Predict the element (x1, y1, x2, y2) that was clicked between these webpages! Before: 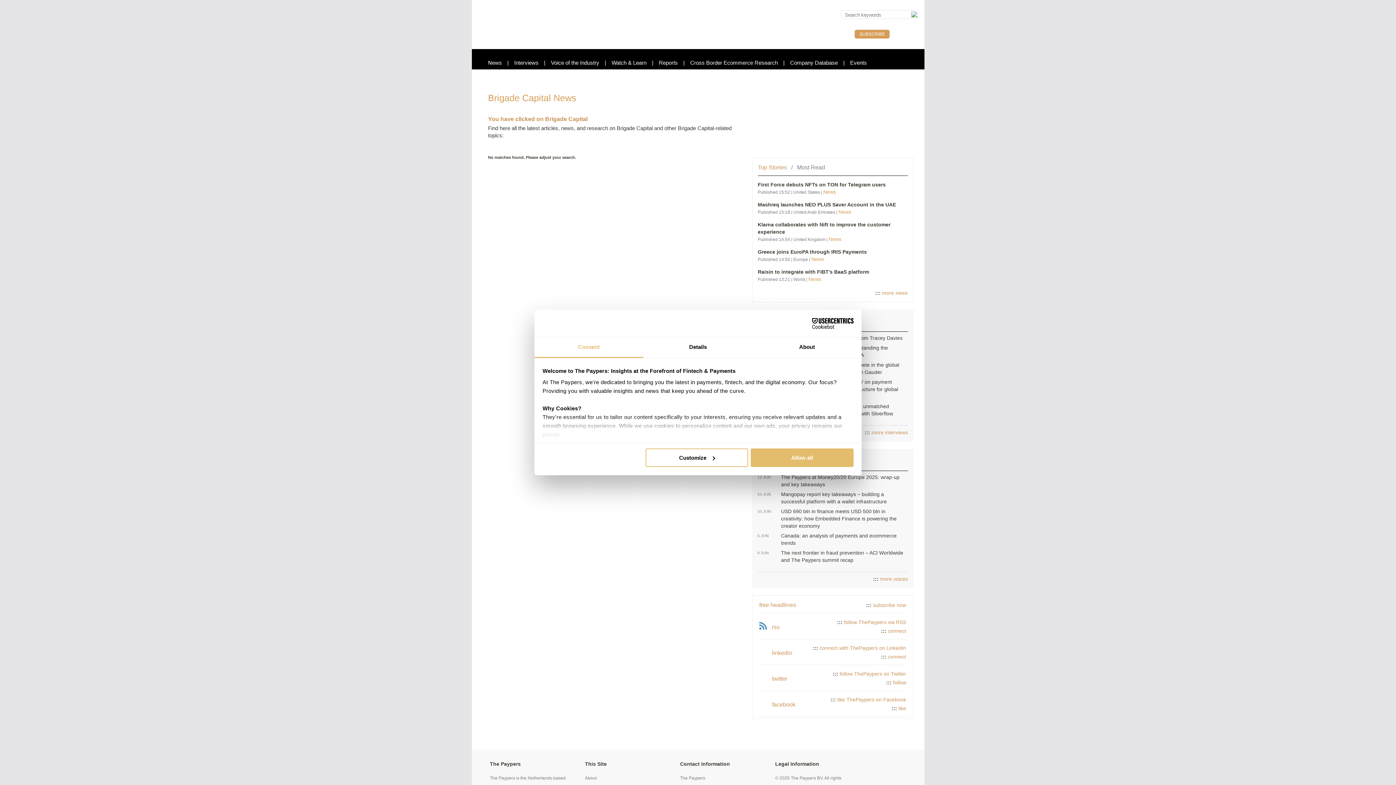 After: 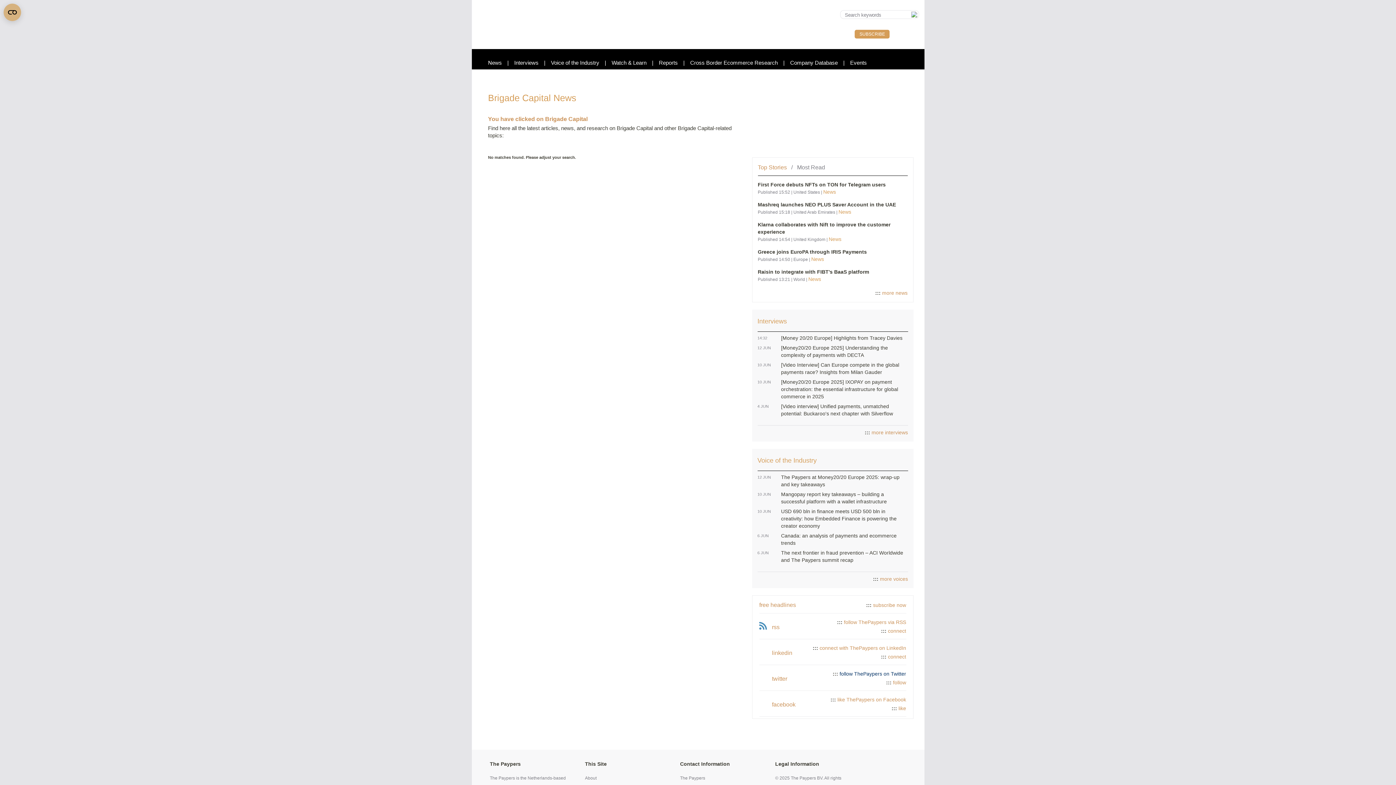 Action: label: ::: follow ThePaypers on Twitter bbox: (800, 669, 906, 678)